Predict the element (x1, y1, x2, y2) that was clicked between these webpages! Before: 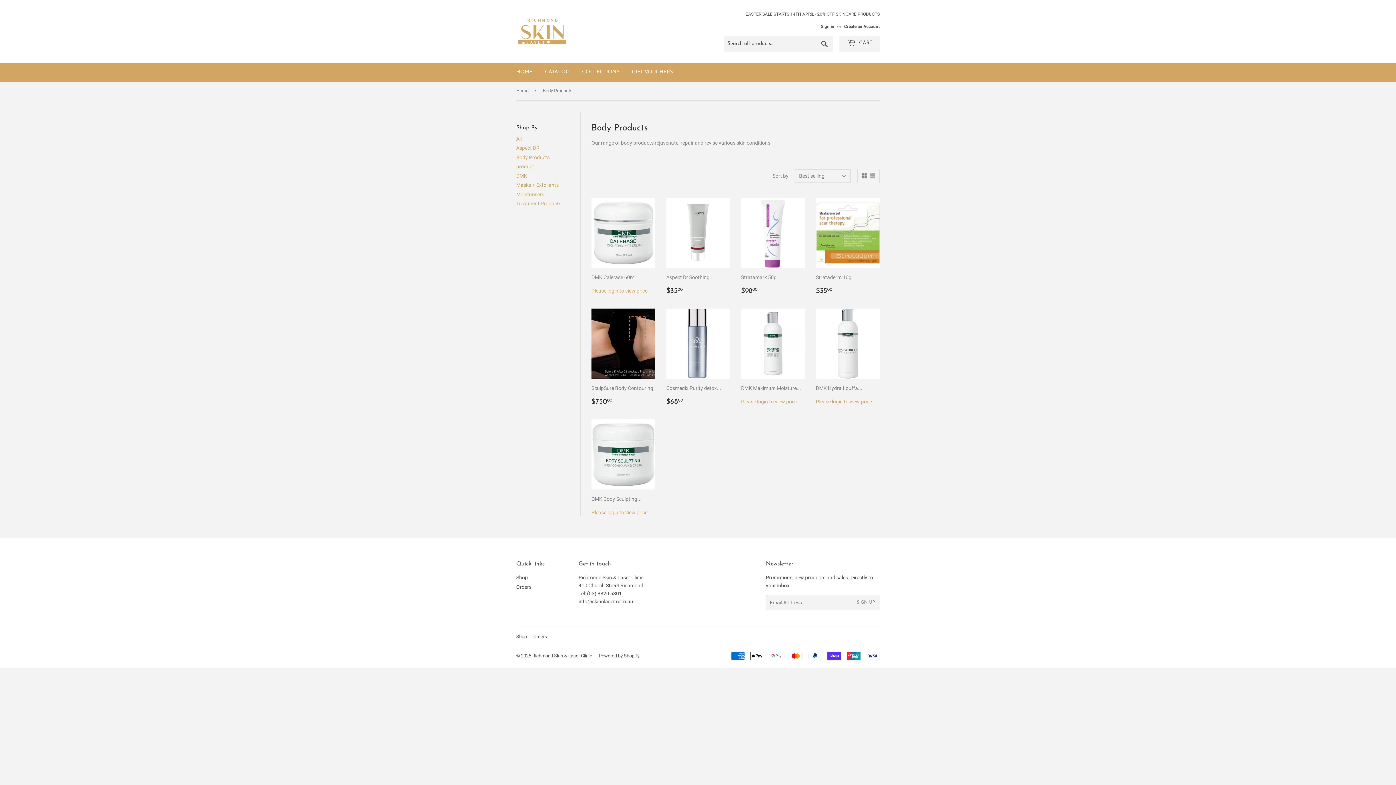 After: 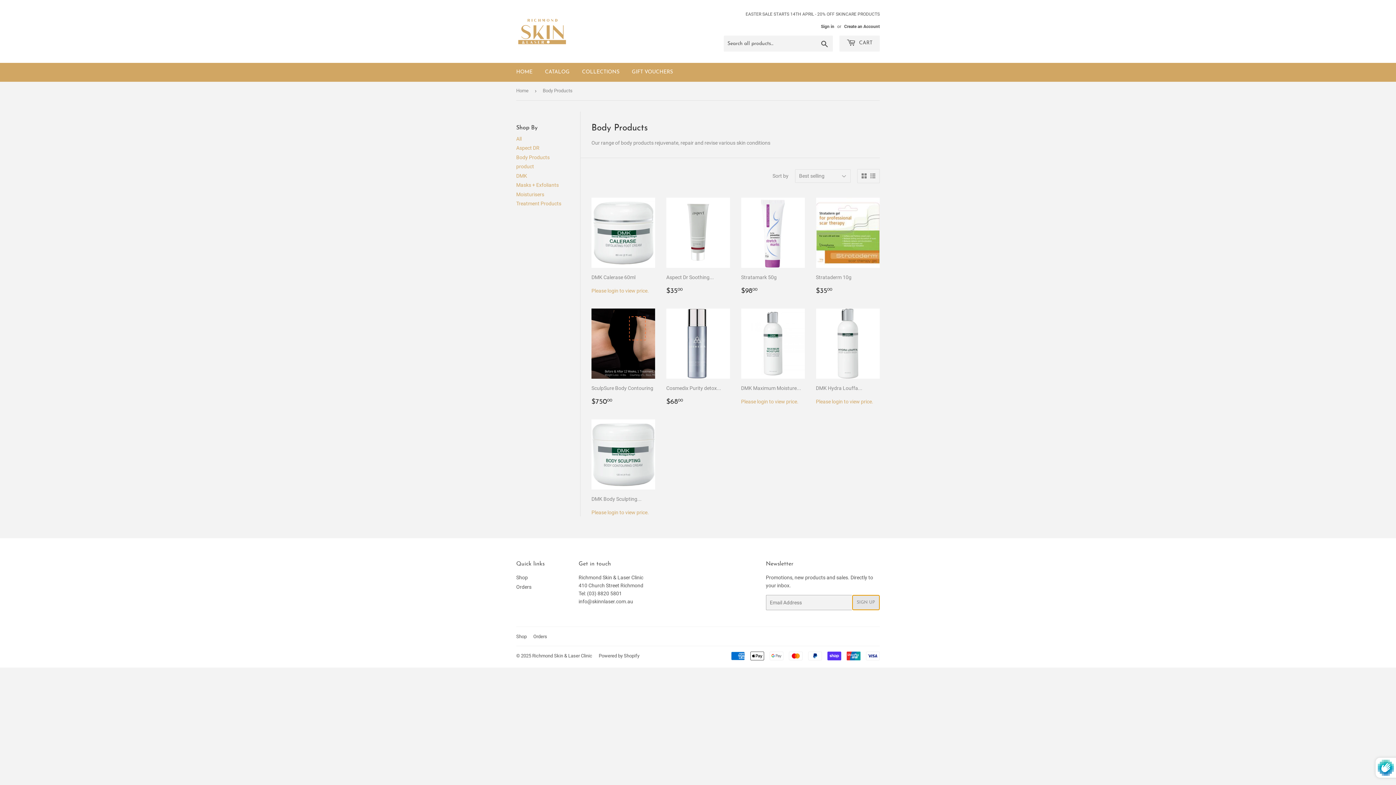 Action: bbox: (852, 595, 879, 610) label: SIGN UP